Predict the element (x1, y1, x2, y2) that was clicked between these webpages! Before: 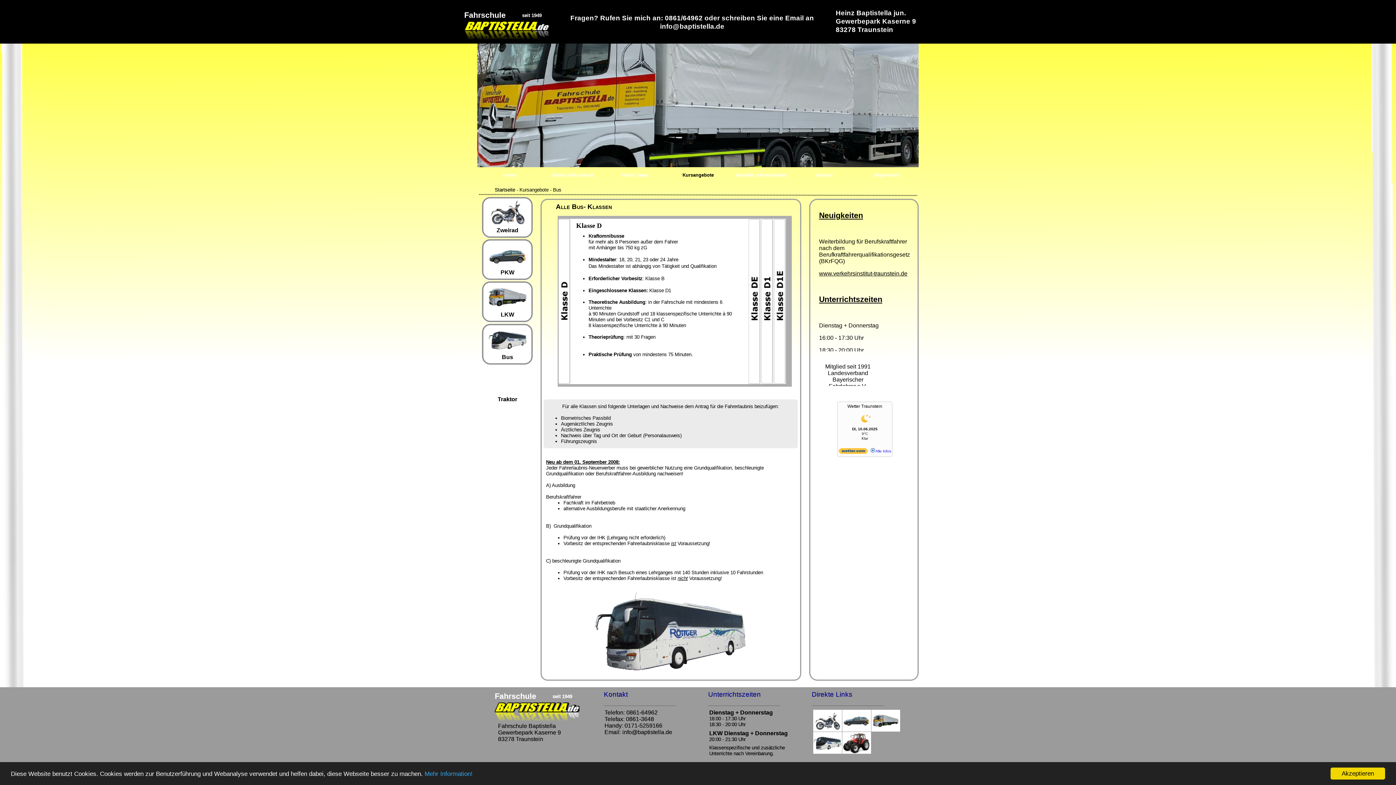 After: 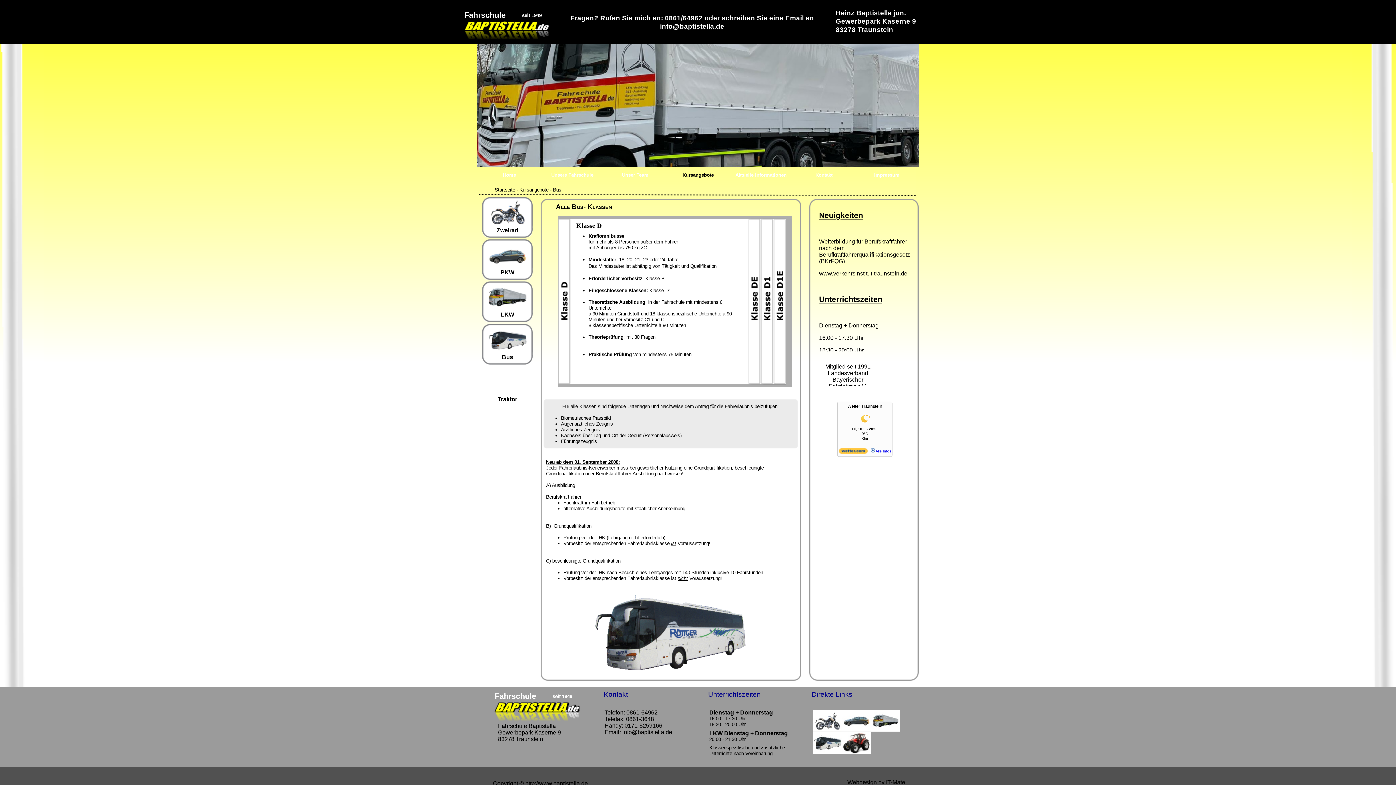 Action: label: Akzeptieren bbox: (1330, 768, 1385, 780)